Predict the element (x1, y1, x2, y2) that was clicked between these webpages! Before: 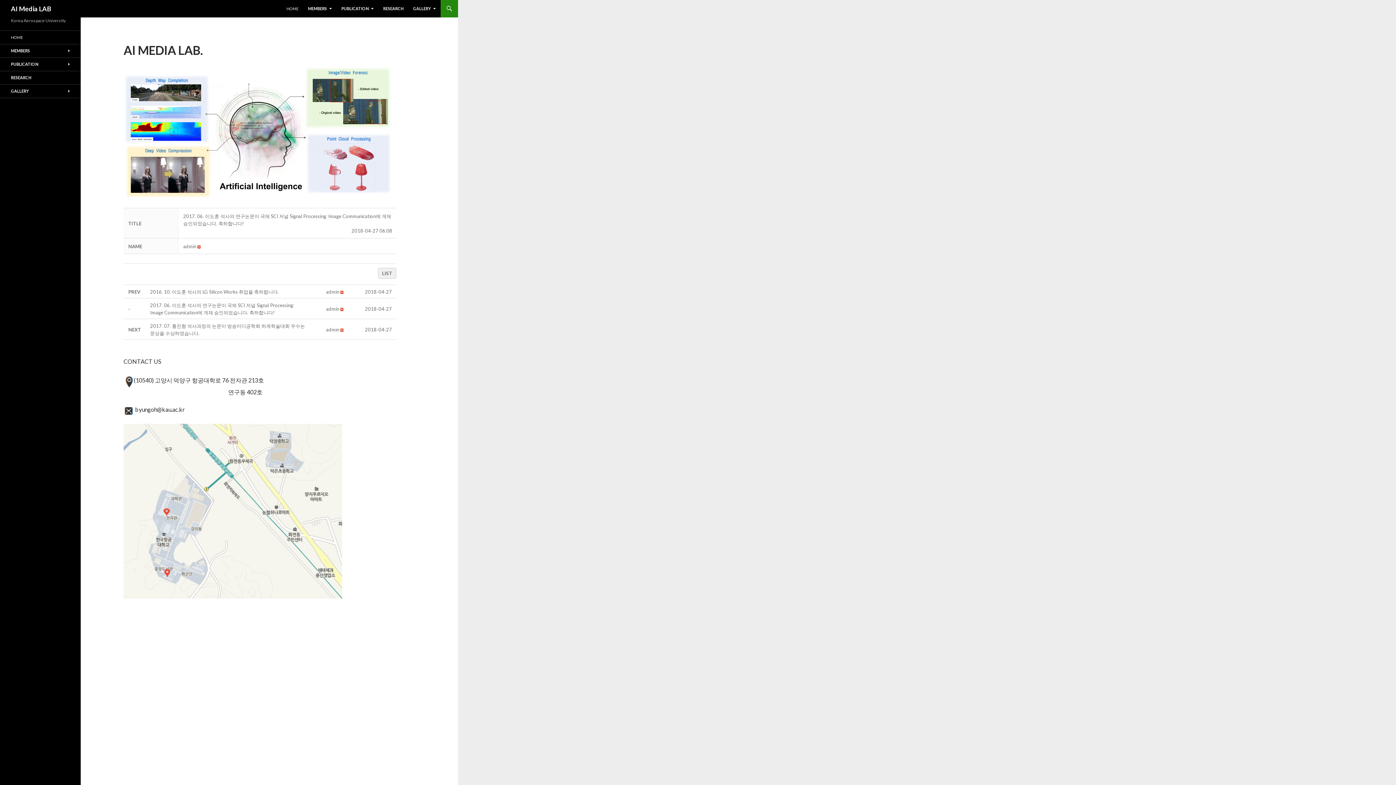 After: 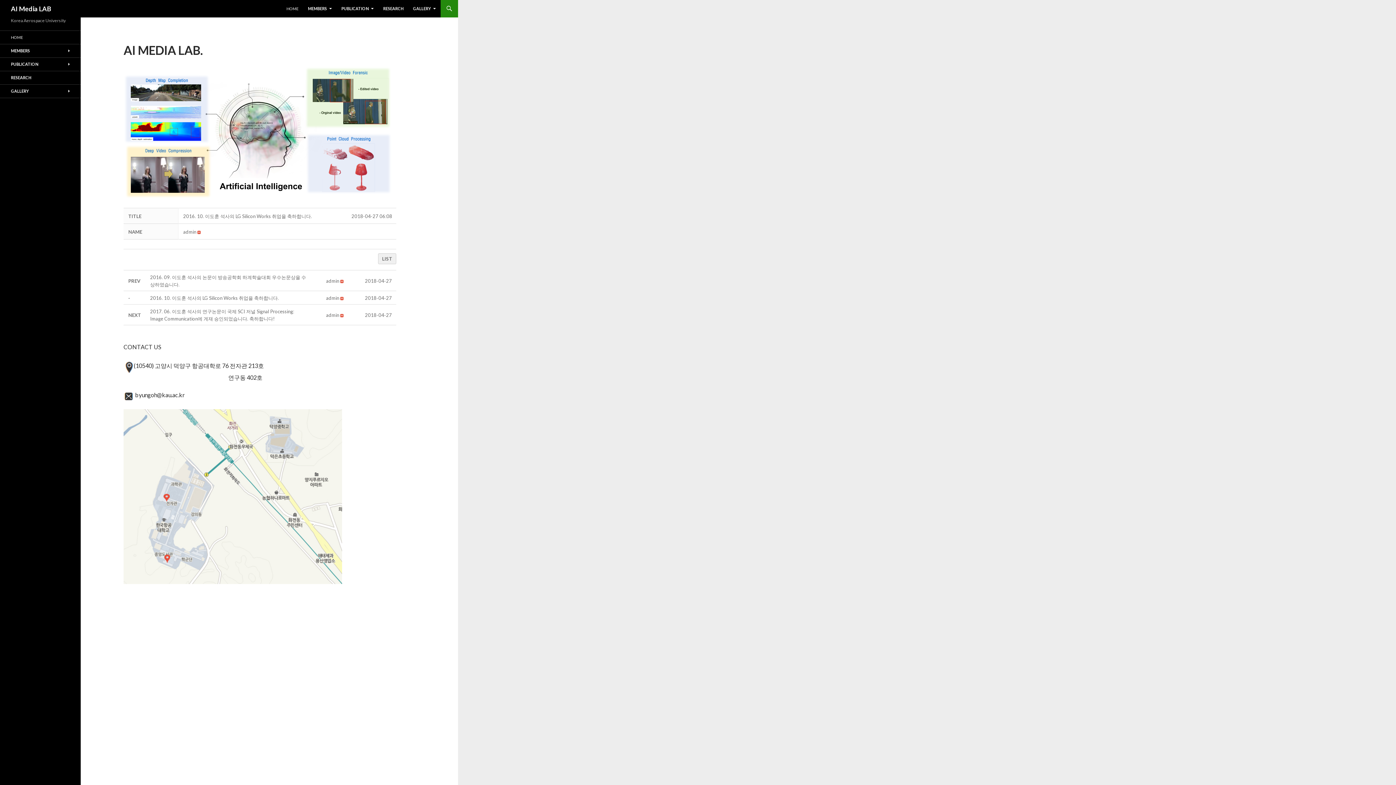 Action: label: 2016. 10. 이도훈 석사의 LG Silicon Works 취업을 축하합니다. bbox: (150, 289, 278, 295)